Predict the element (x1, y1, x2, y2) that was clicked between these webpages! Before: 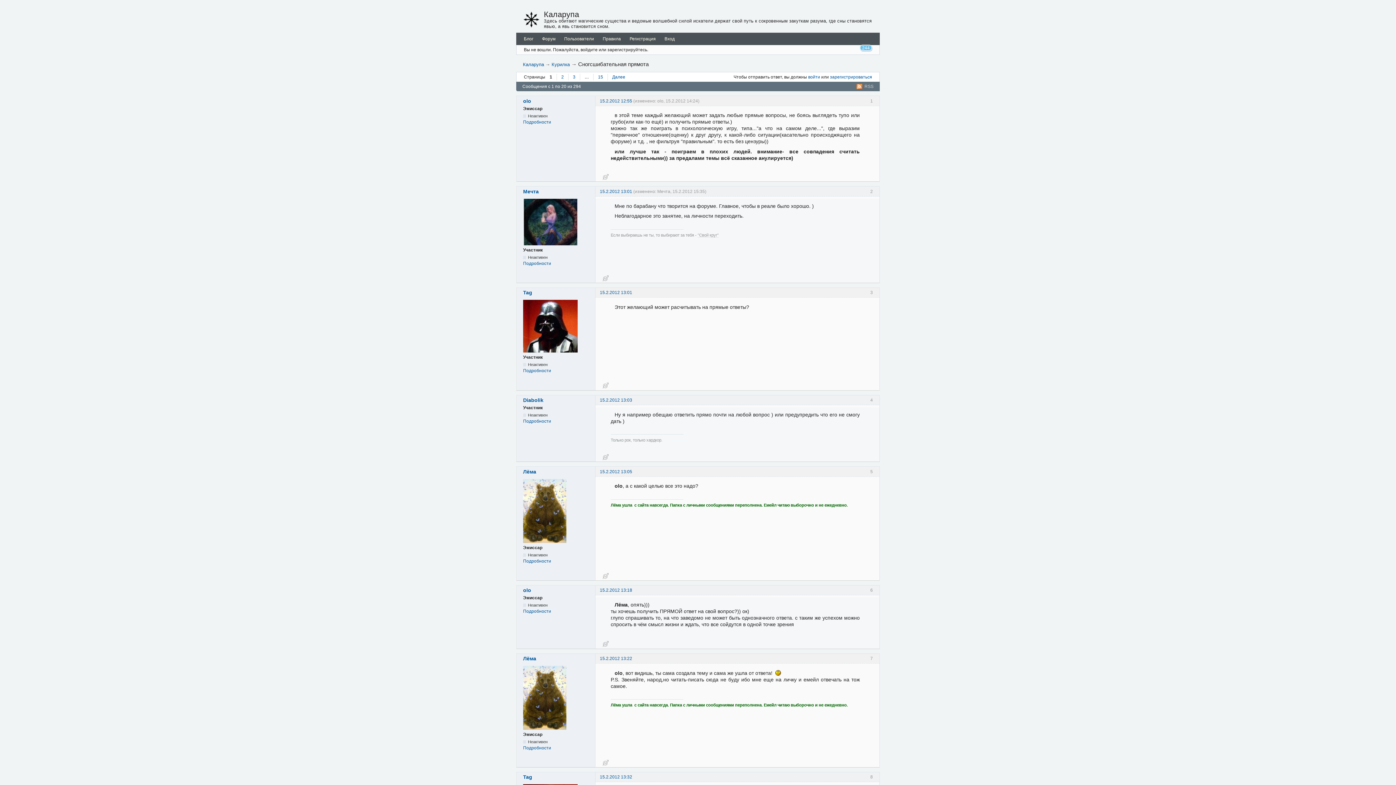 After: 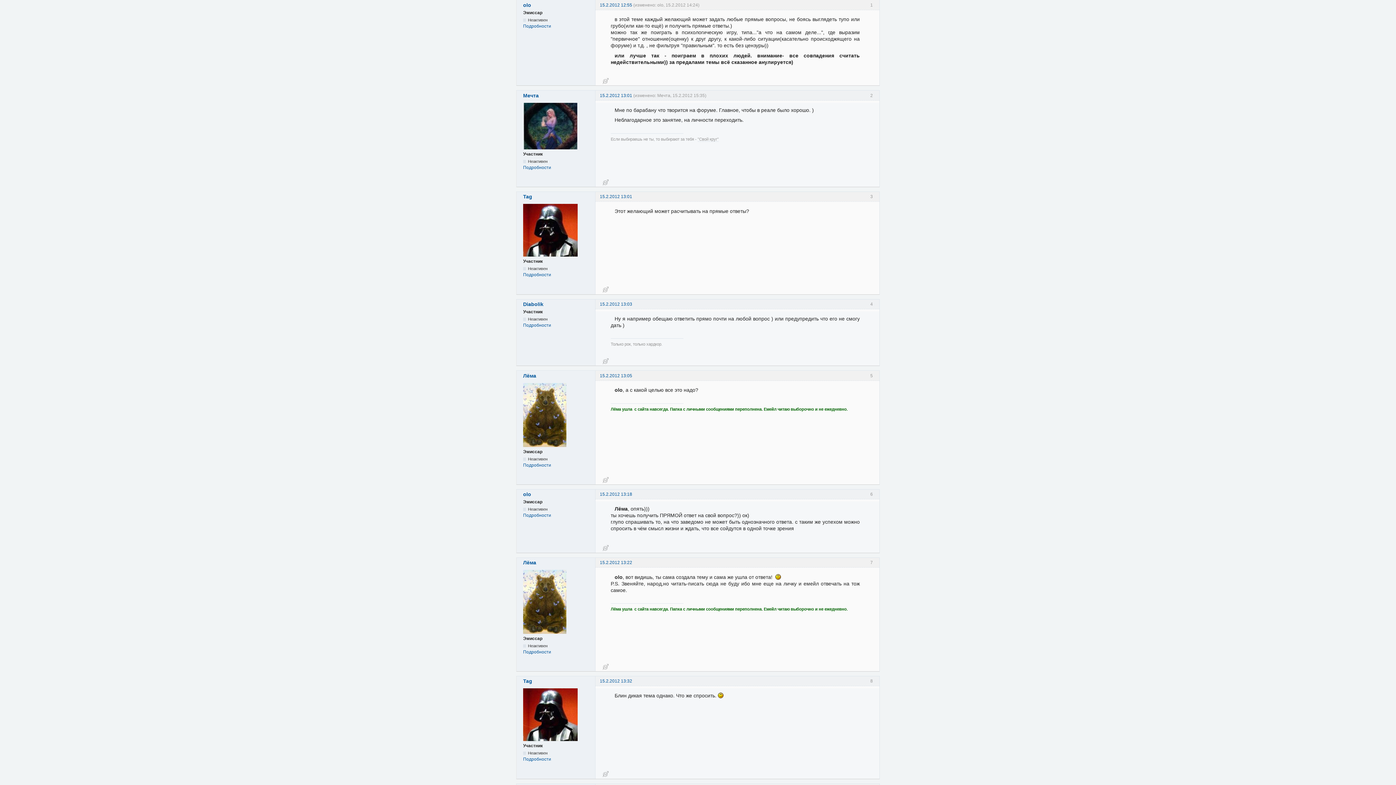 Action: label: 15.2.2012 12:55 bbox: (600, 98, 632, 103)